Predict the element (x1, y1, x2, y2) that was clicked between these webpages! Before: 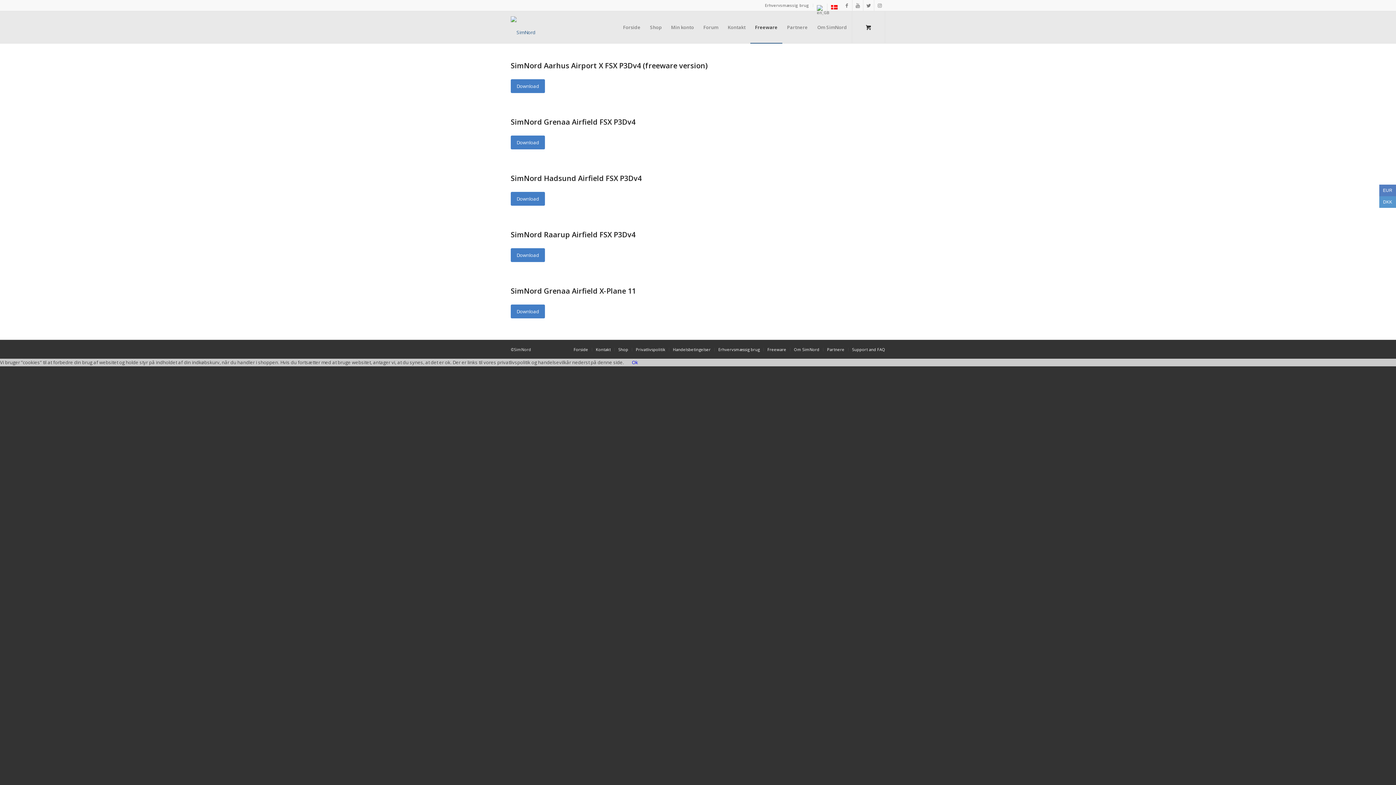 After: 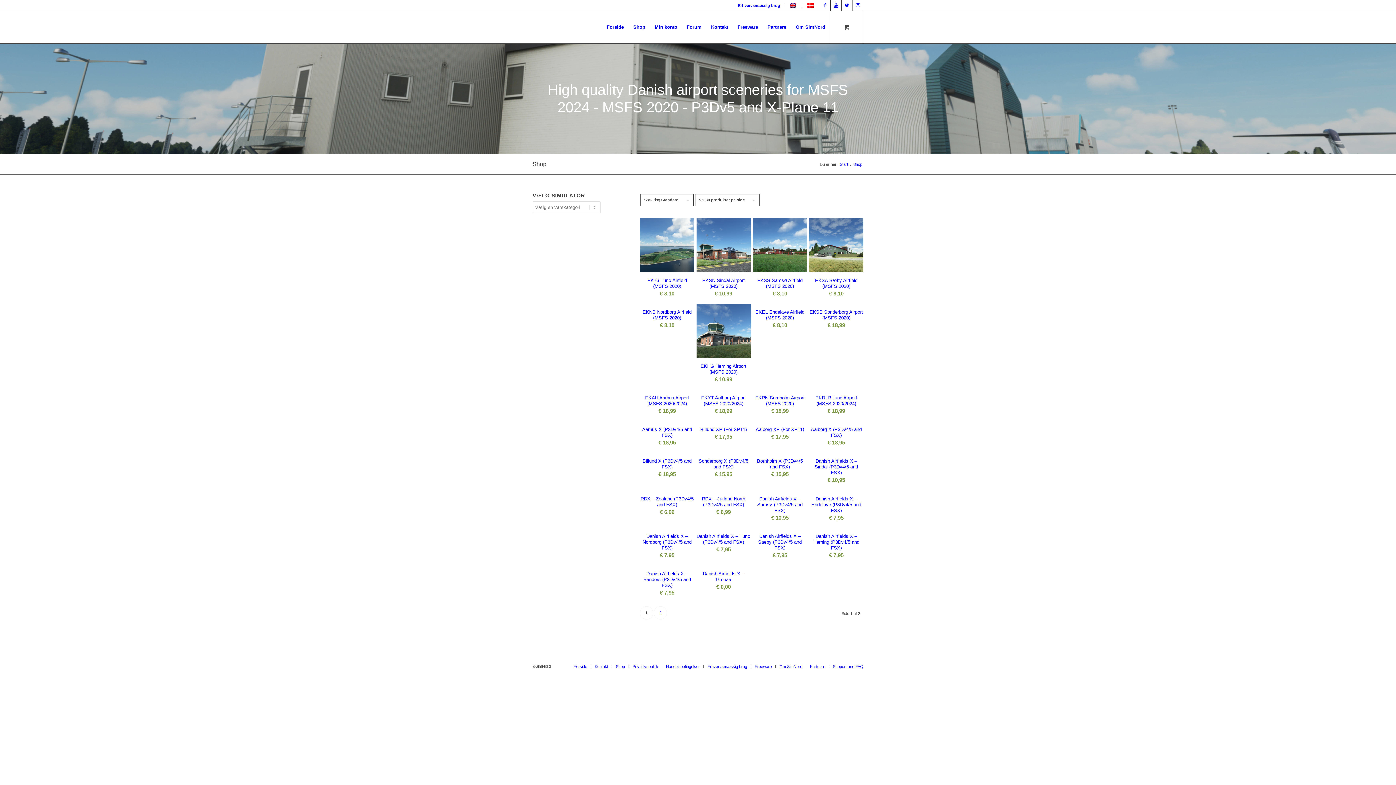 Action: label: Shop bbox: (618, 346, 628, 352)